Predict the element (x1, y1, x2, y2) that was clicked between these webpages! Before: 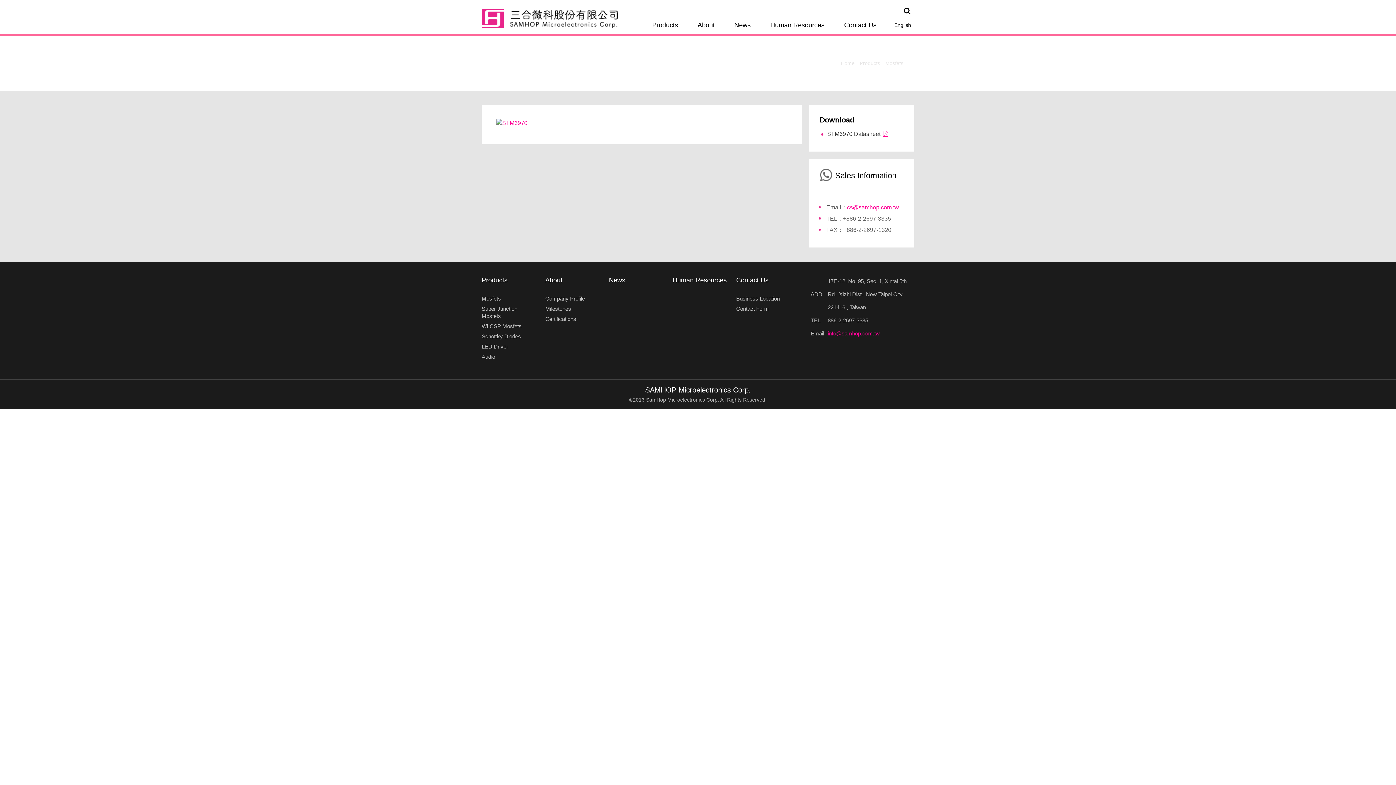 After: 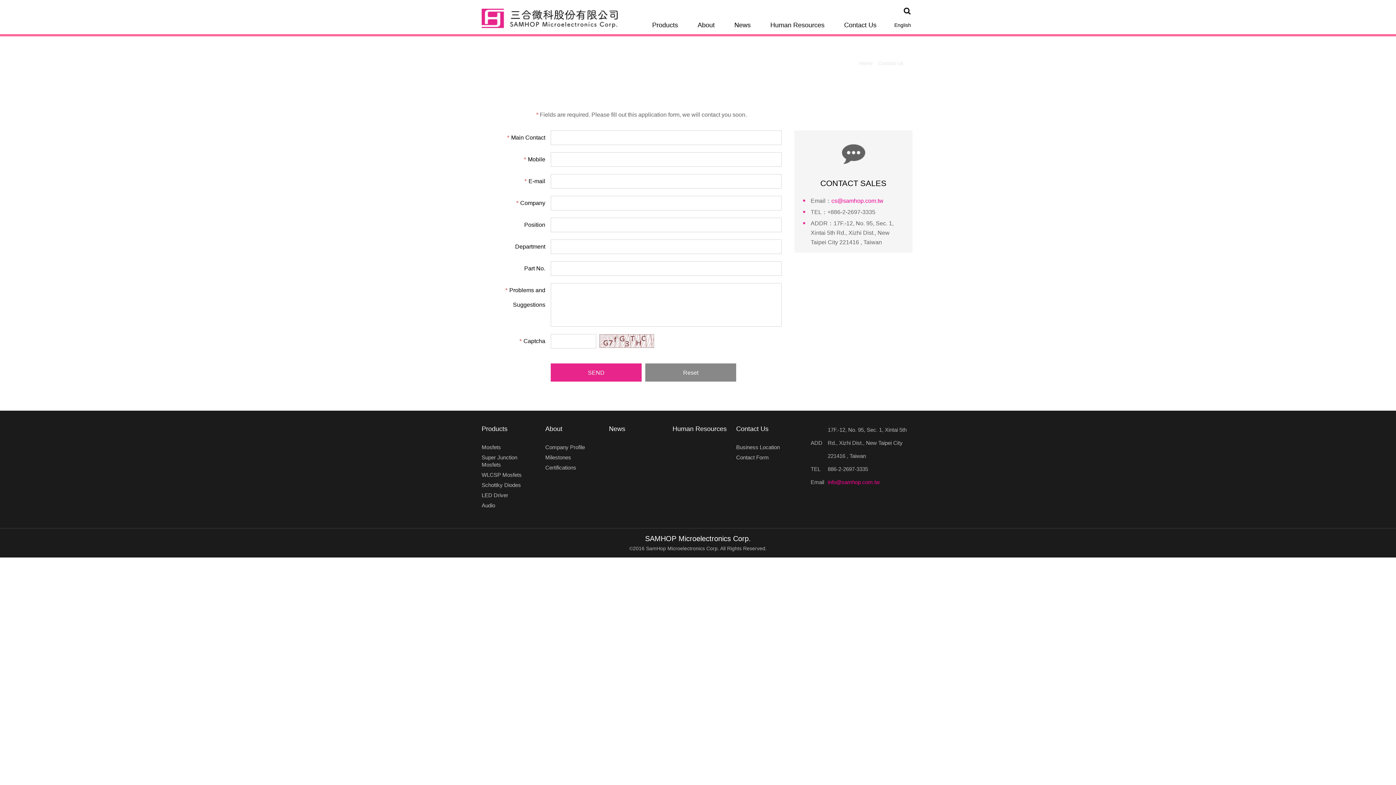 Action: bbox: (736, 305, 769, 312) label: Contact Form